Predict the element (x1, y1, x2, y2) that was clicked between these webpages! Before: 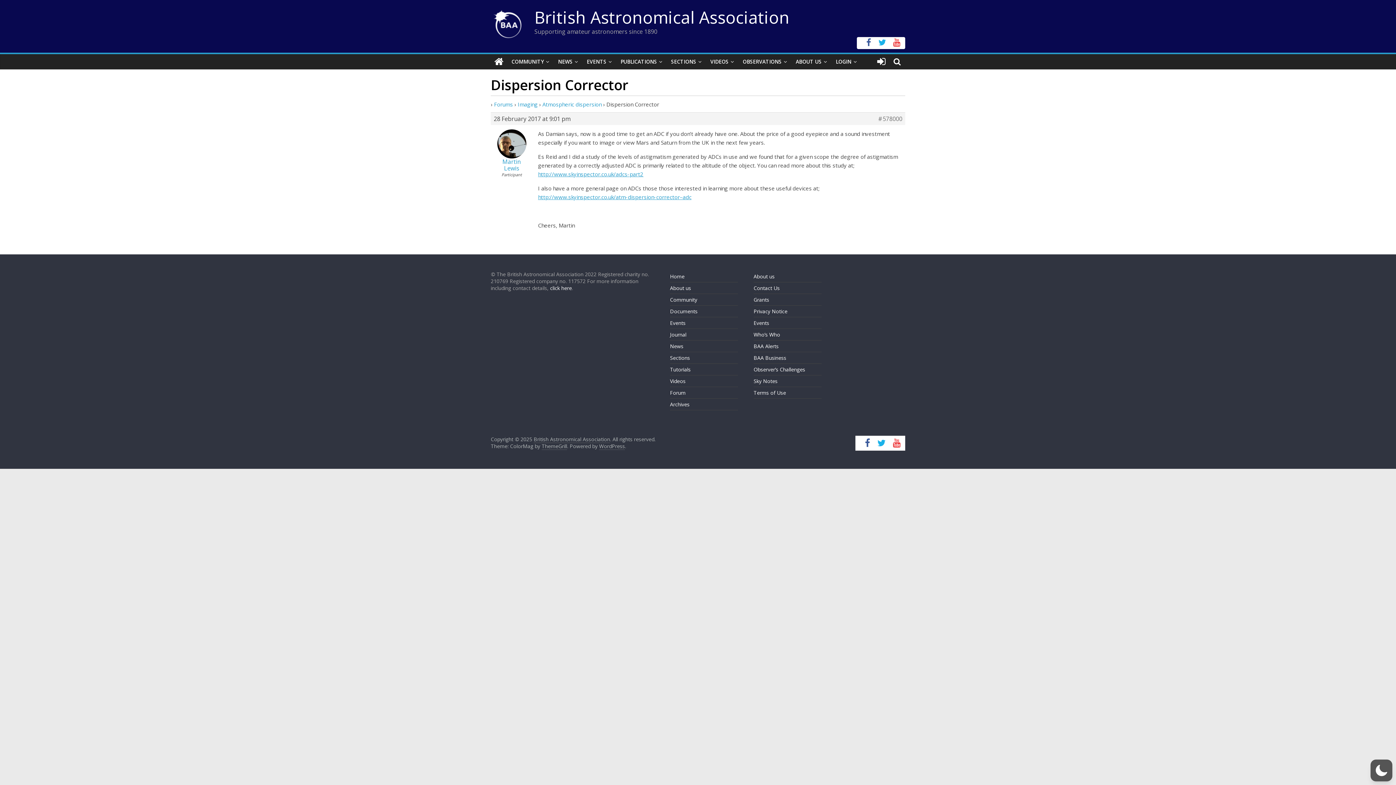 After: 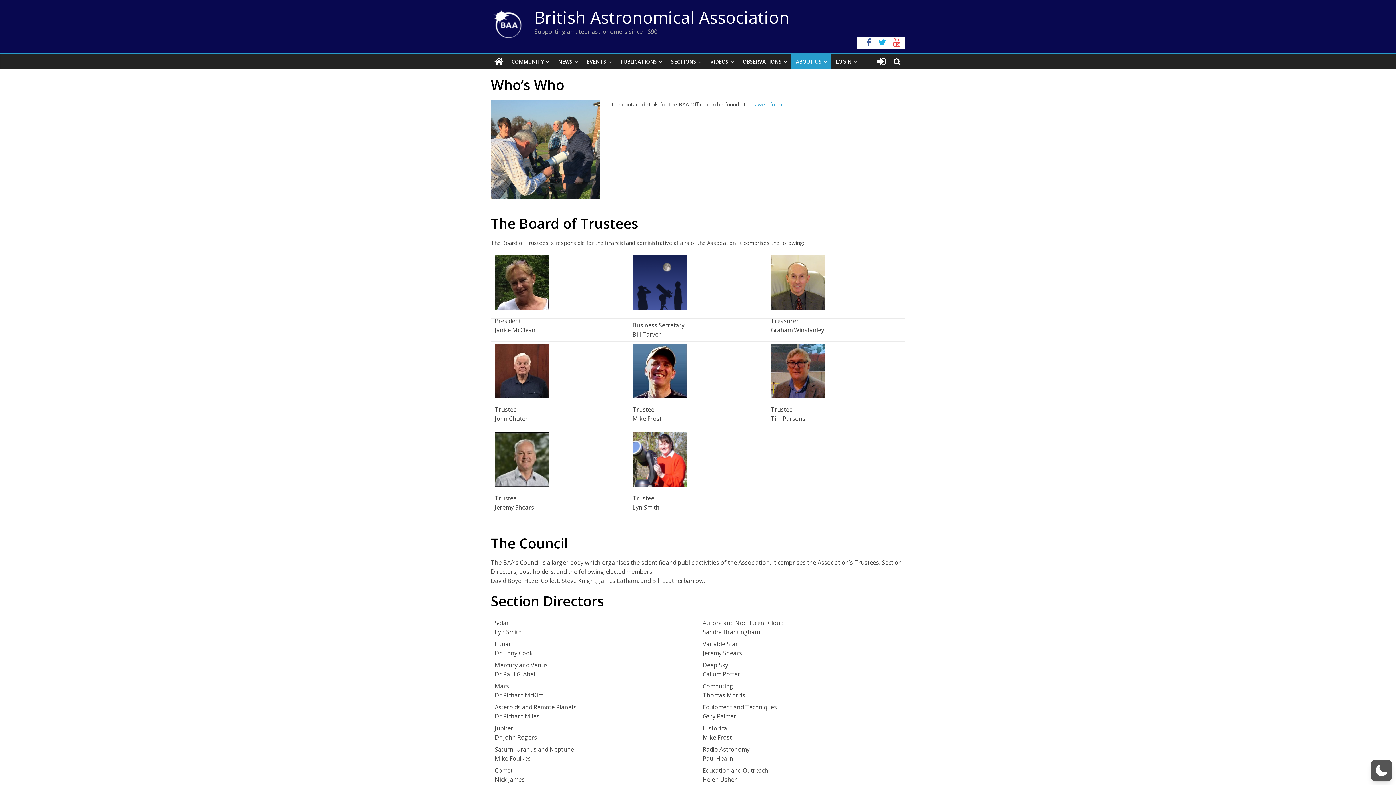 Action: bbox: (753, 331, 780, 338) label: Who’s Who